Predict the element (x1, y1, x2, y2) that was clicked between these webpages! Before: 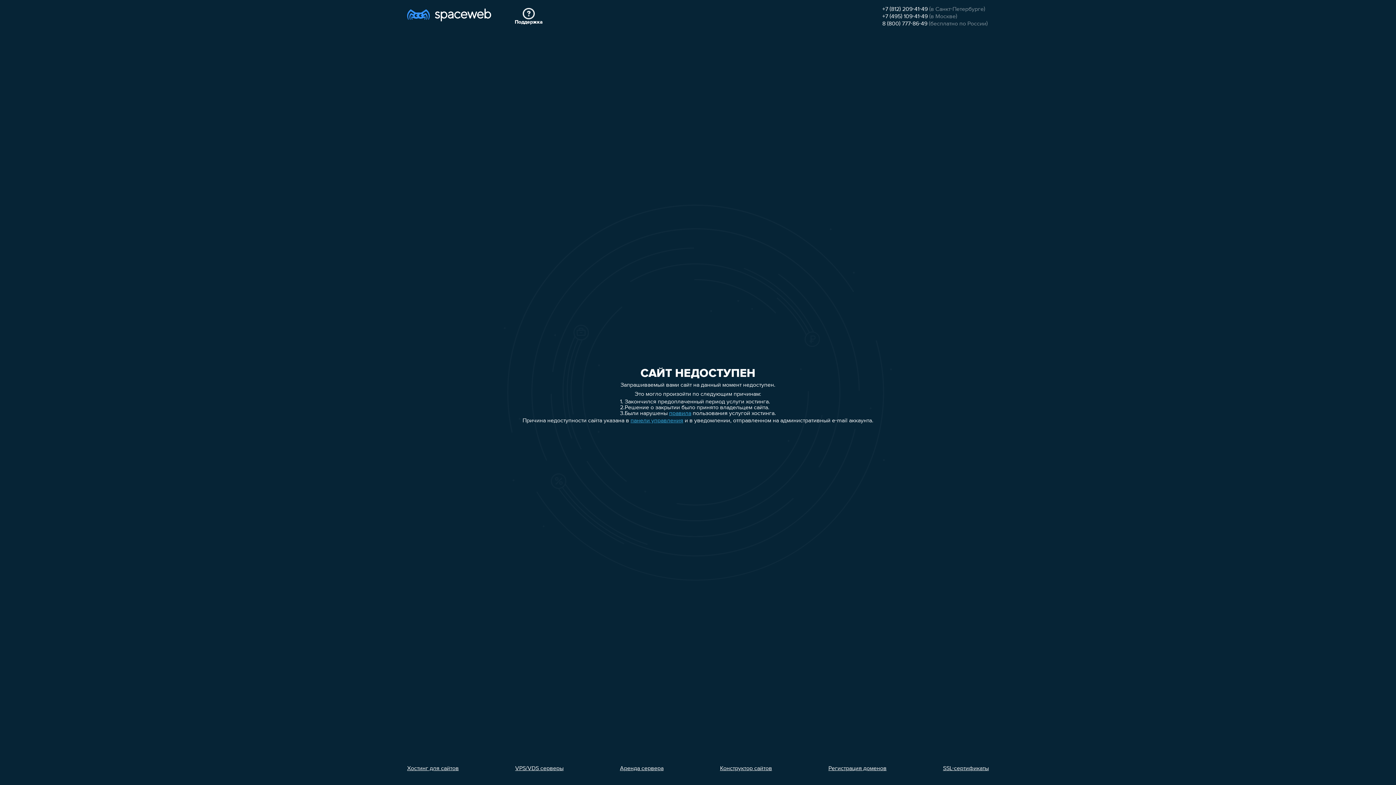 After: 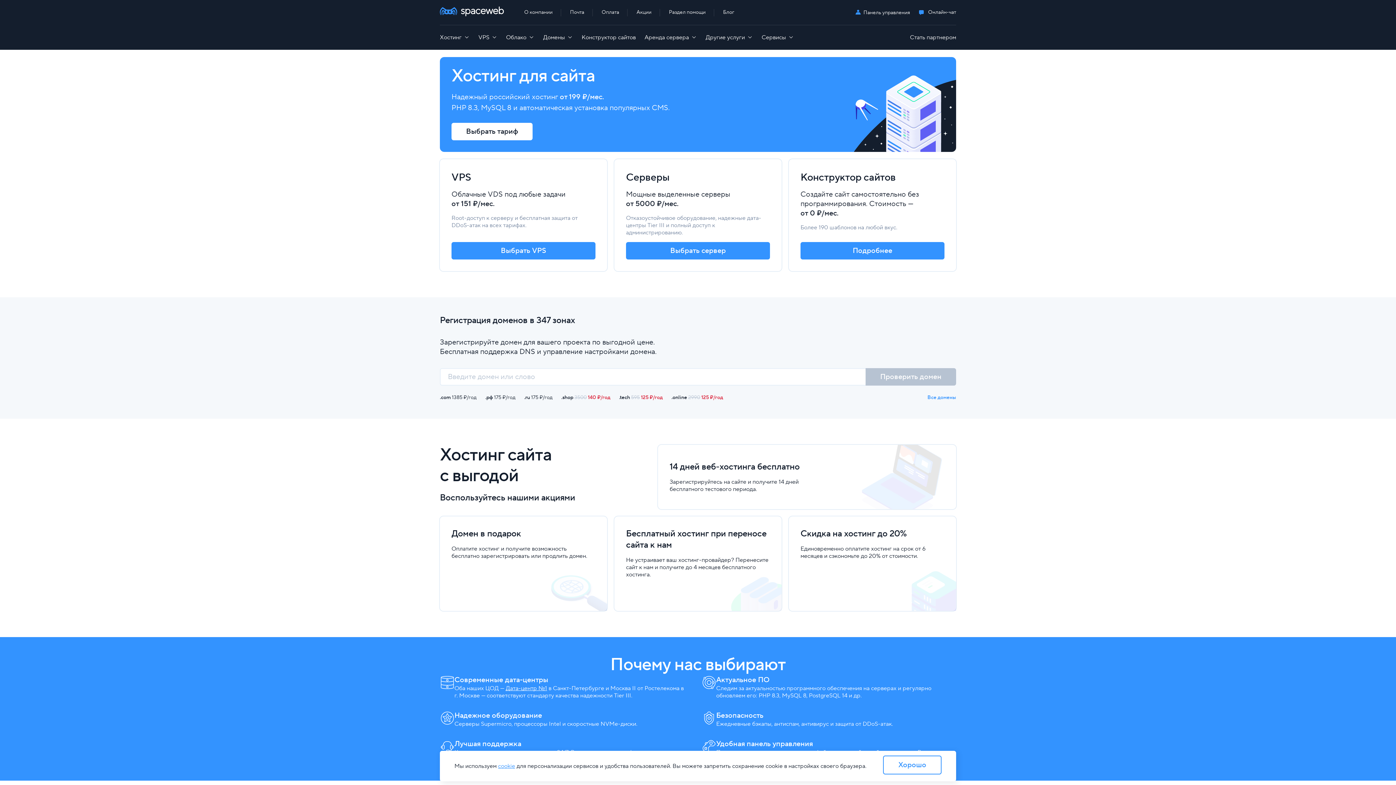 Action: bbox: (407, 7, 491, 26)